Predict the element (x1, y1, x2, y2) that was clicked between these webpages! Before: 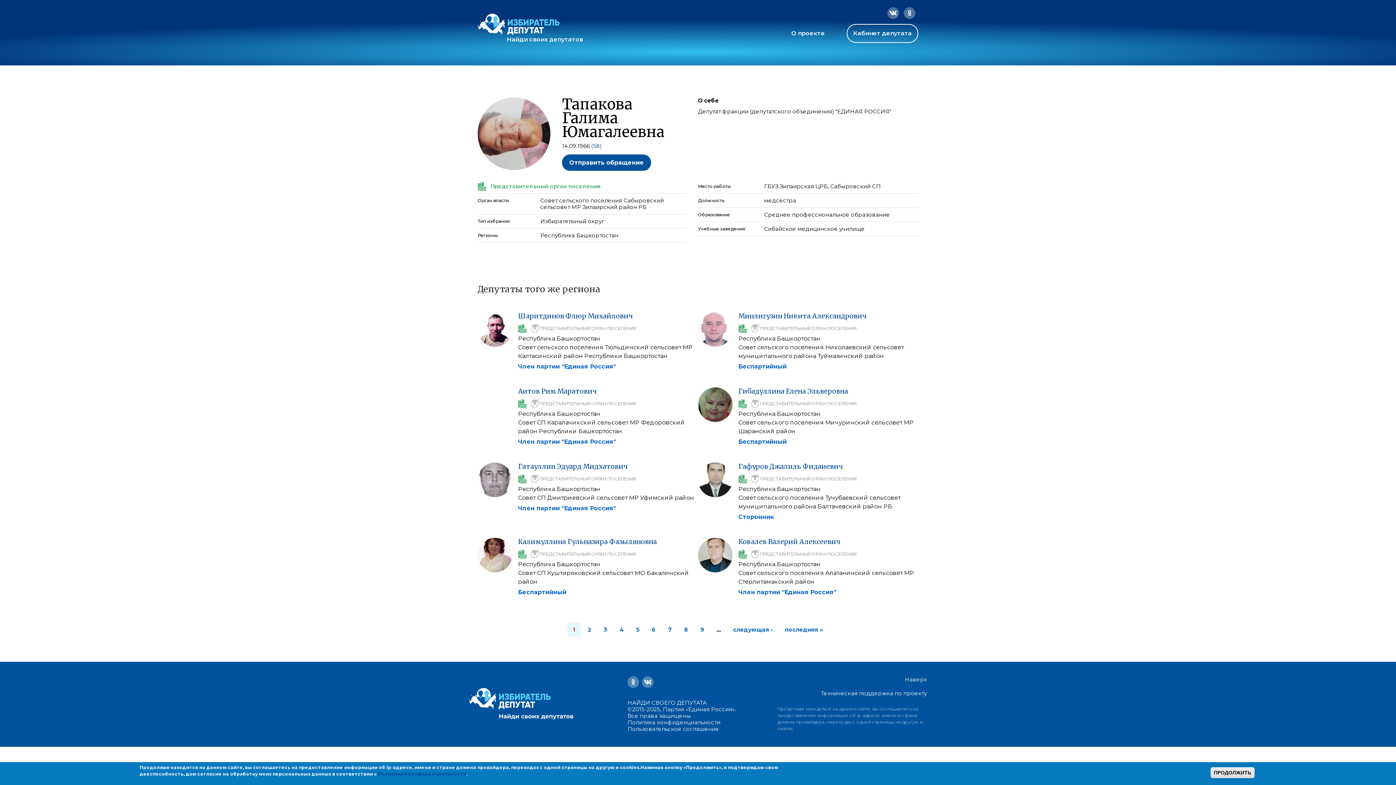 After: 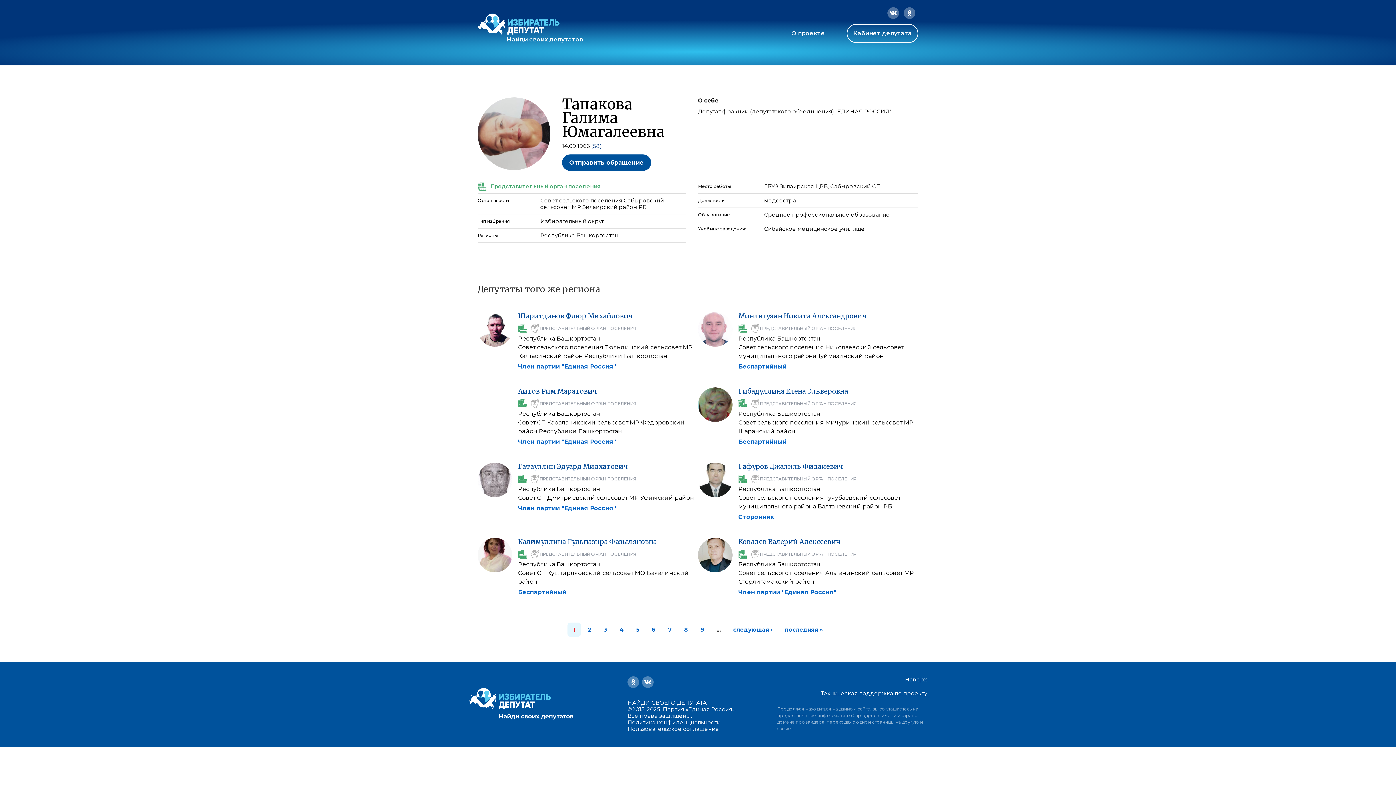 Action: label: Техническая поддержка по проекту bbox: (821, 690, 927, 697)